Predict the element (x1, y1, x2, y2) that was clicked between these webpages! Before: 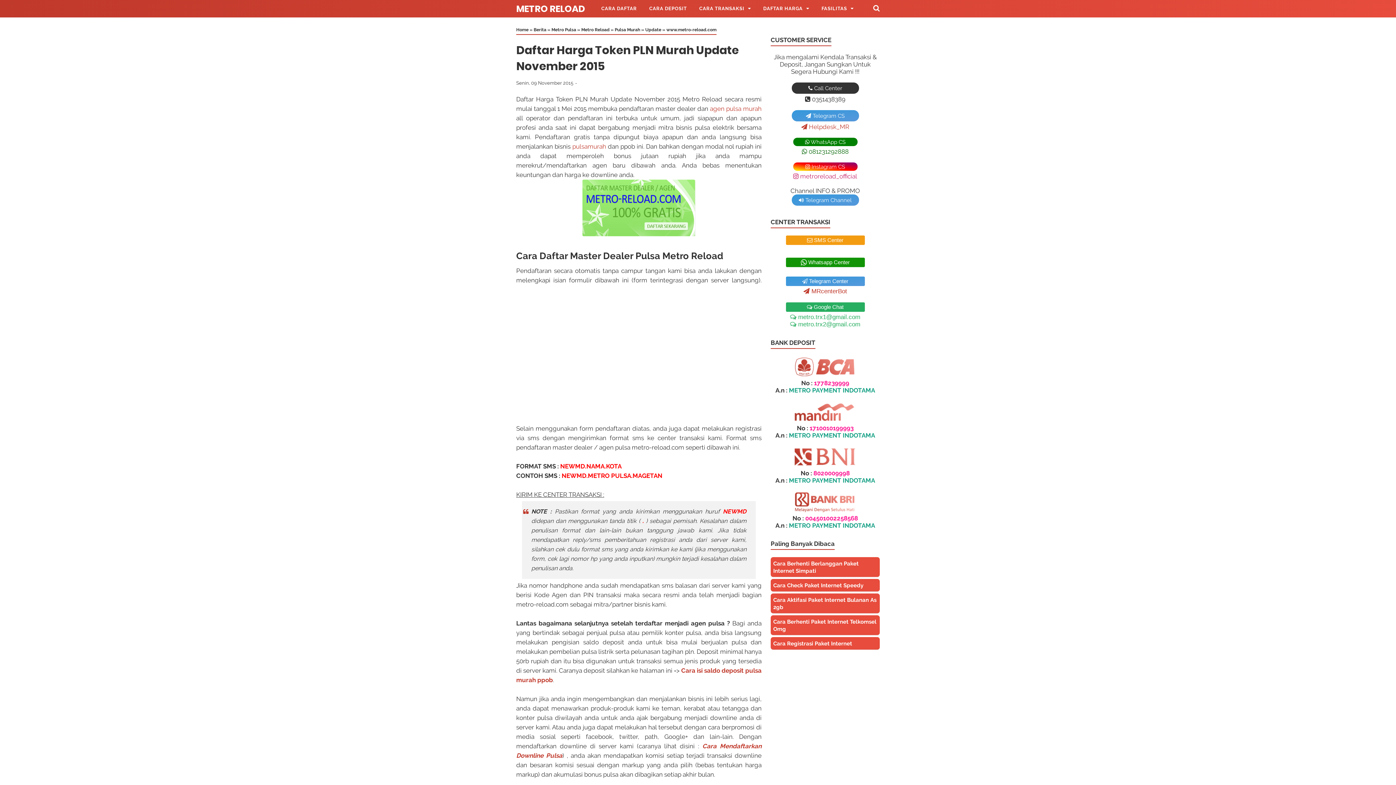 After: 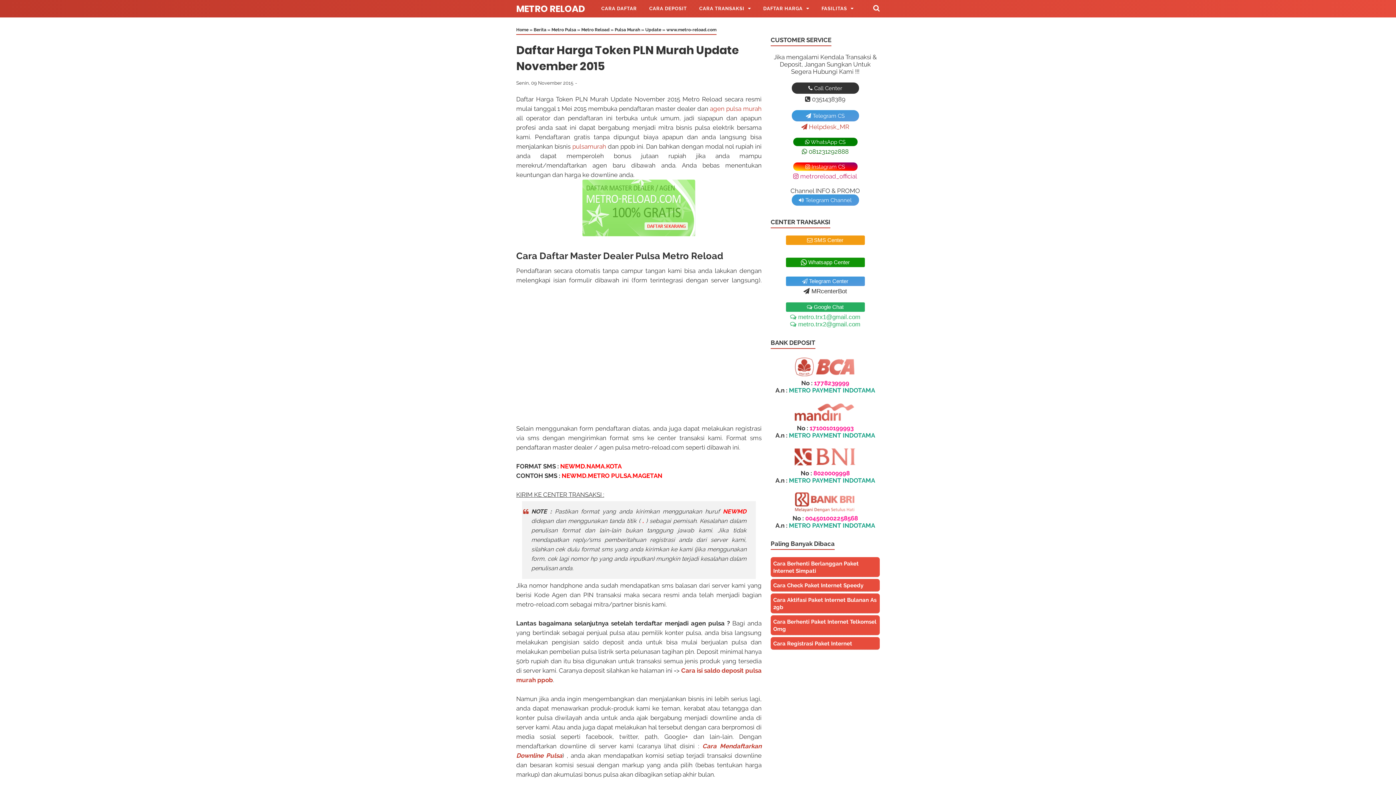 Action: bbox: (803, 288, 847, 294) label:  MRcenterBot